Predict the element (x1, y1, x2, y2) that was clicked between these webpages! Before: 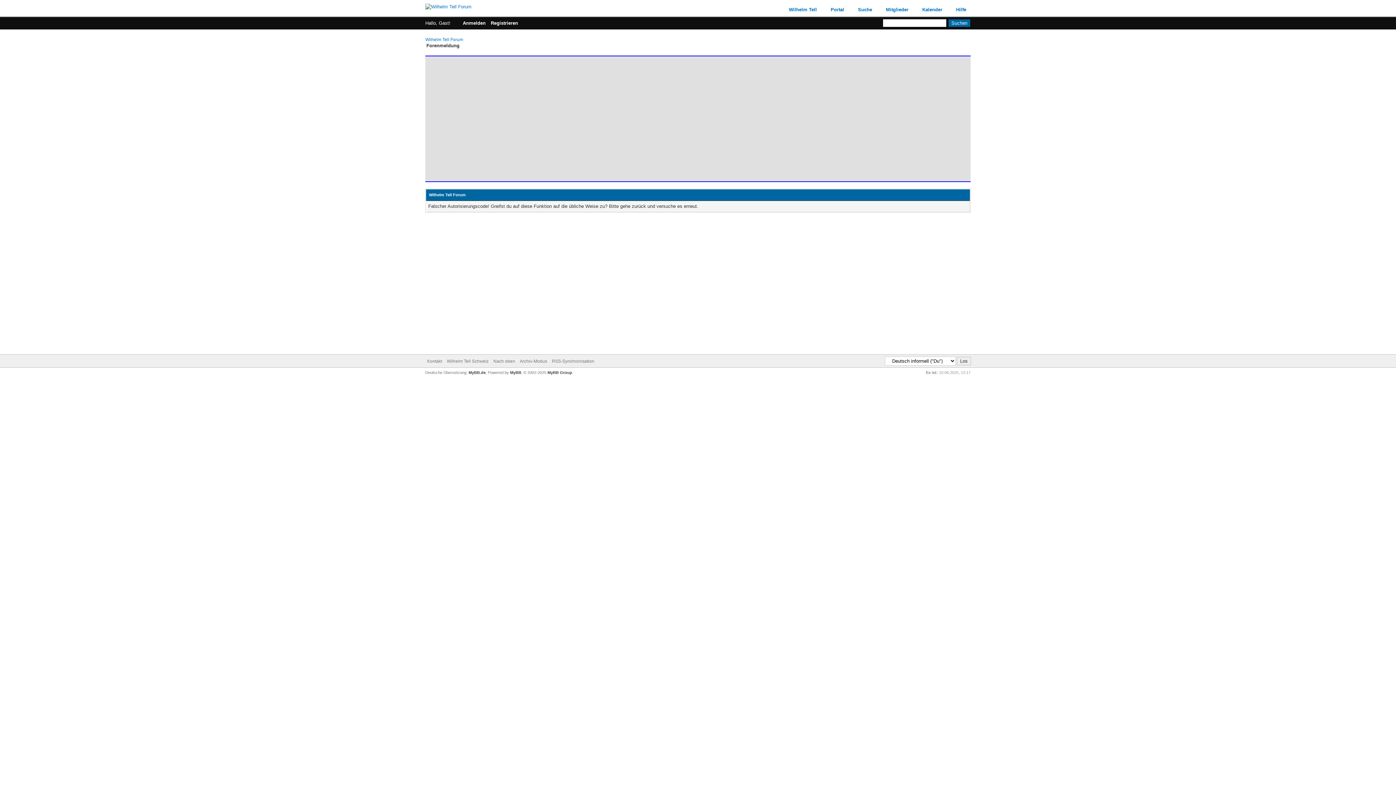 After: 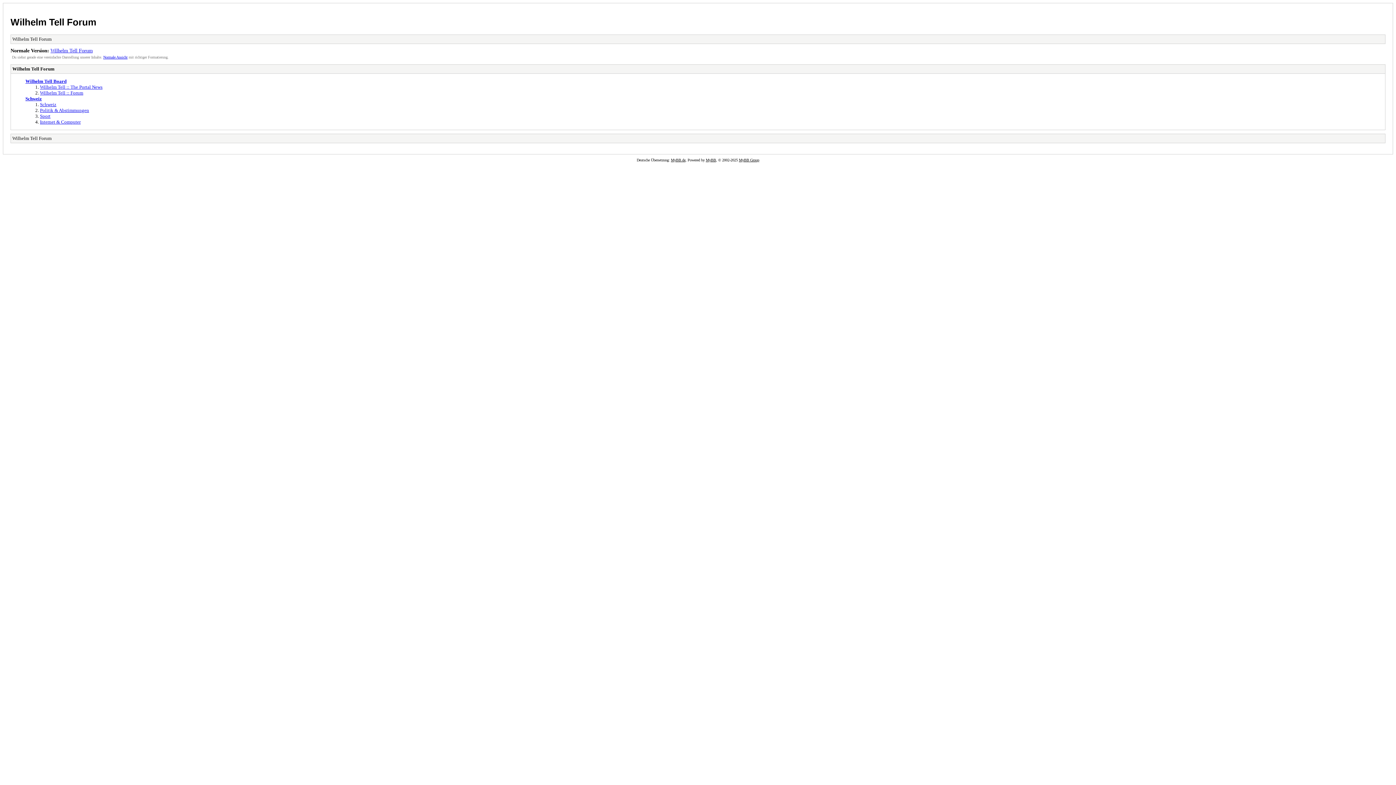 Action: label: Archiv-Modus bbox: (520, 358, 547, 364)